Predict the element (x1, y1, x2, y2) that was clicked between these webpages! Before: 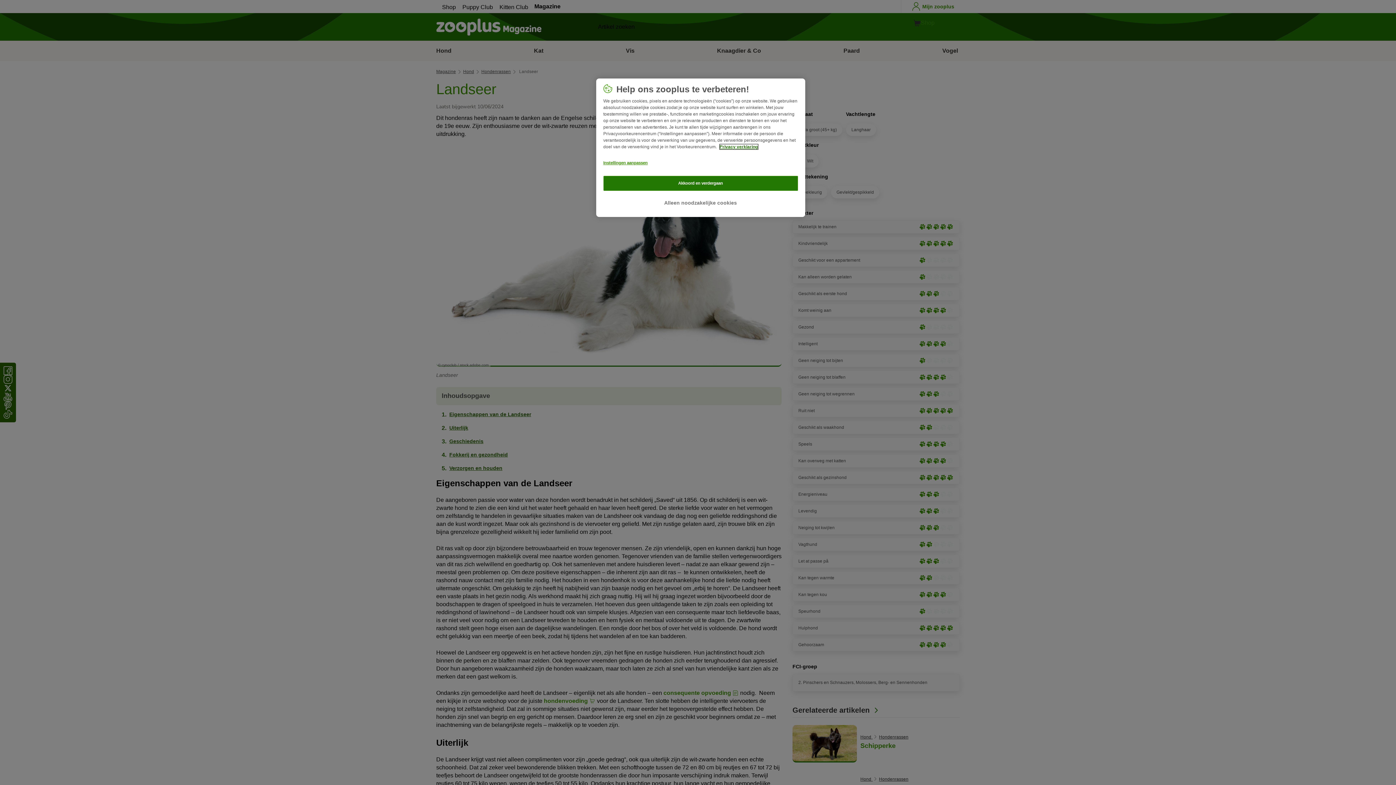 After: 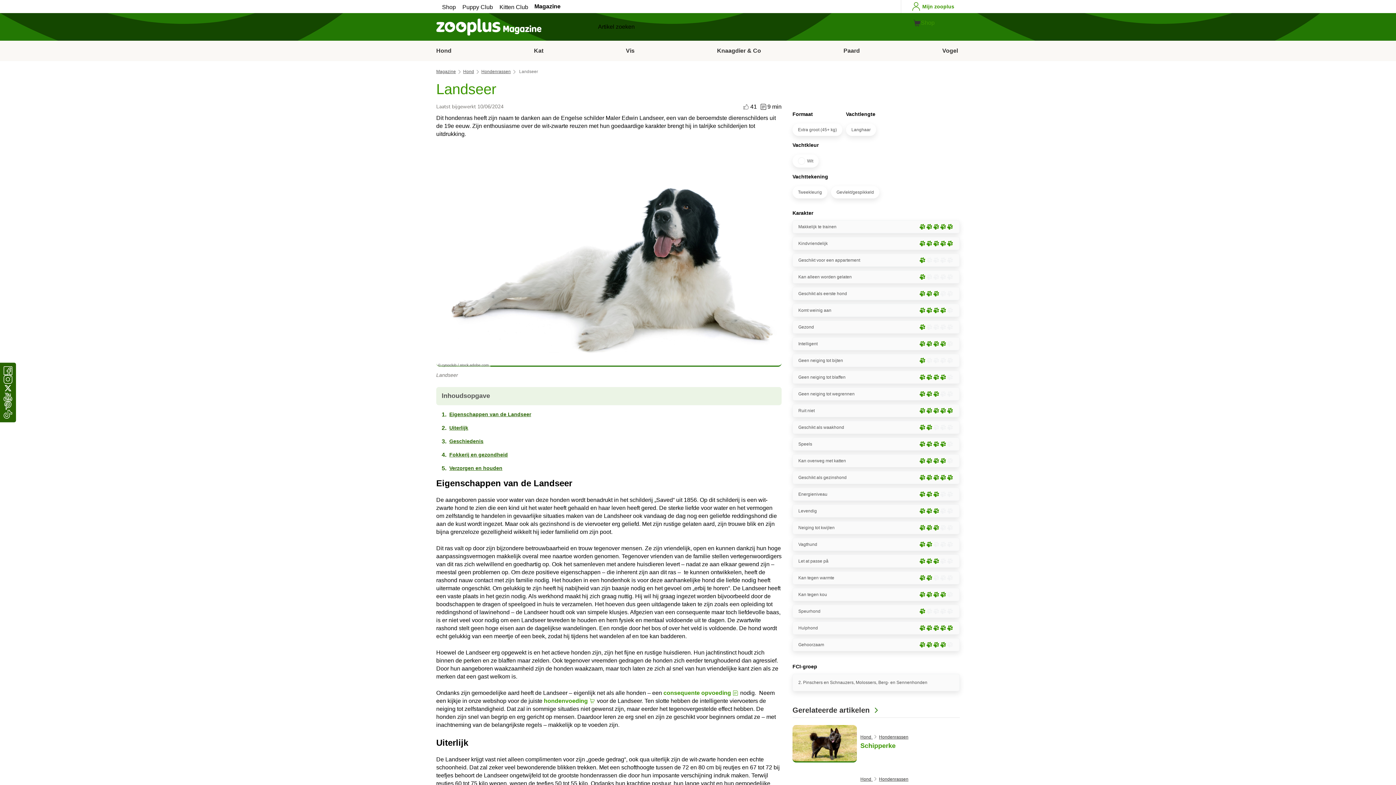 Action: label: Akkoord en verdergaan bbox: (603, 176, 798, 190)